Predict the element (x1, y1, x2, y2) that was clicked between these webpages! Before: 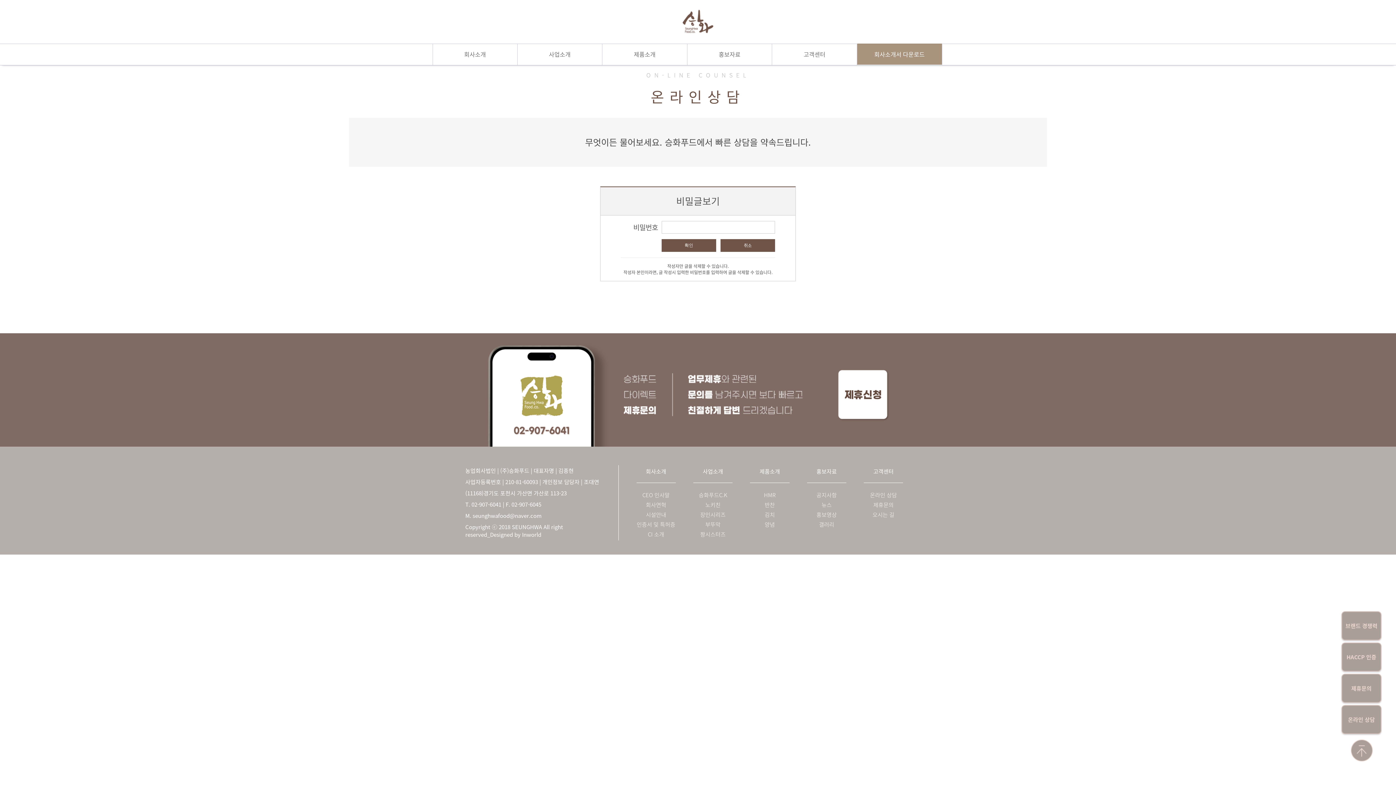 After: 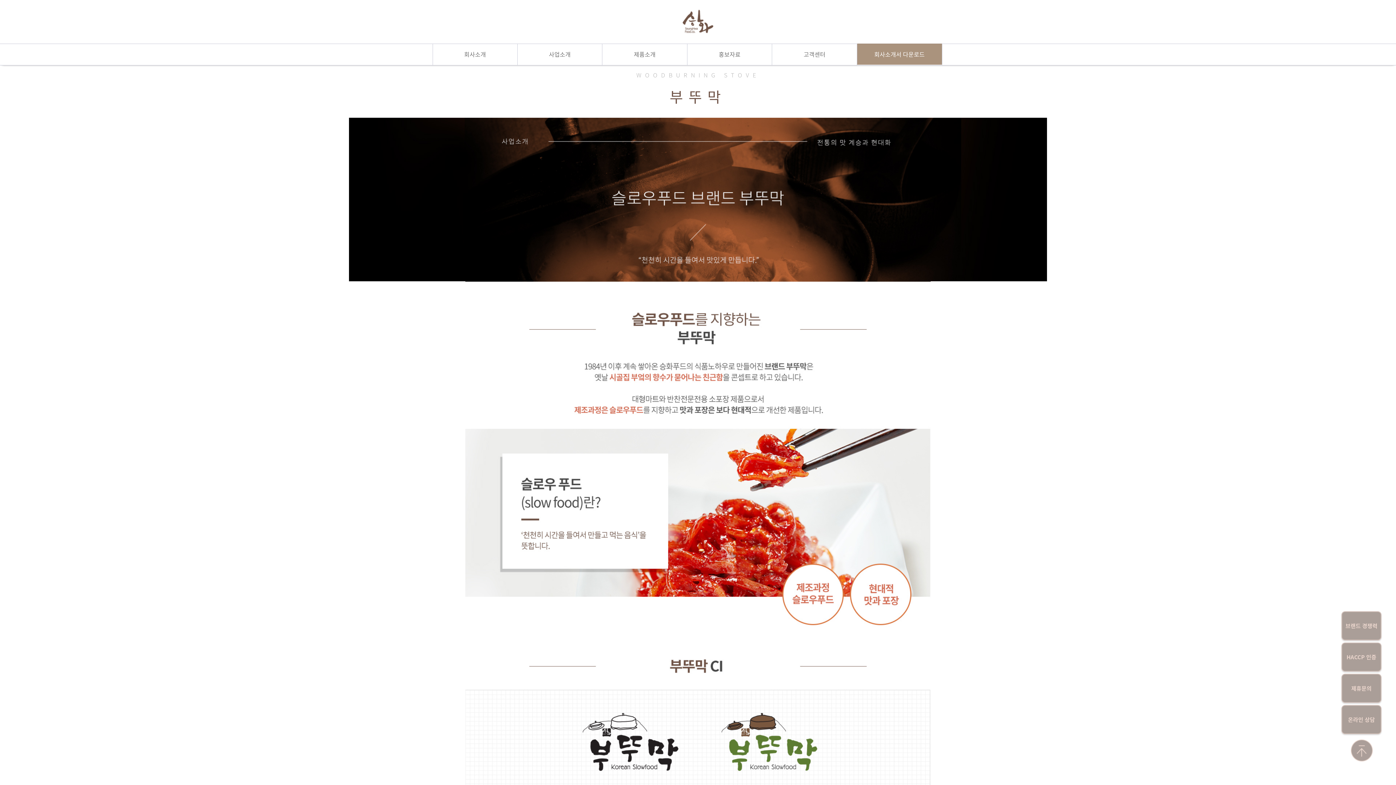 Action: bbox: (693, 521, 732, 528) label: 부뚜막